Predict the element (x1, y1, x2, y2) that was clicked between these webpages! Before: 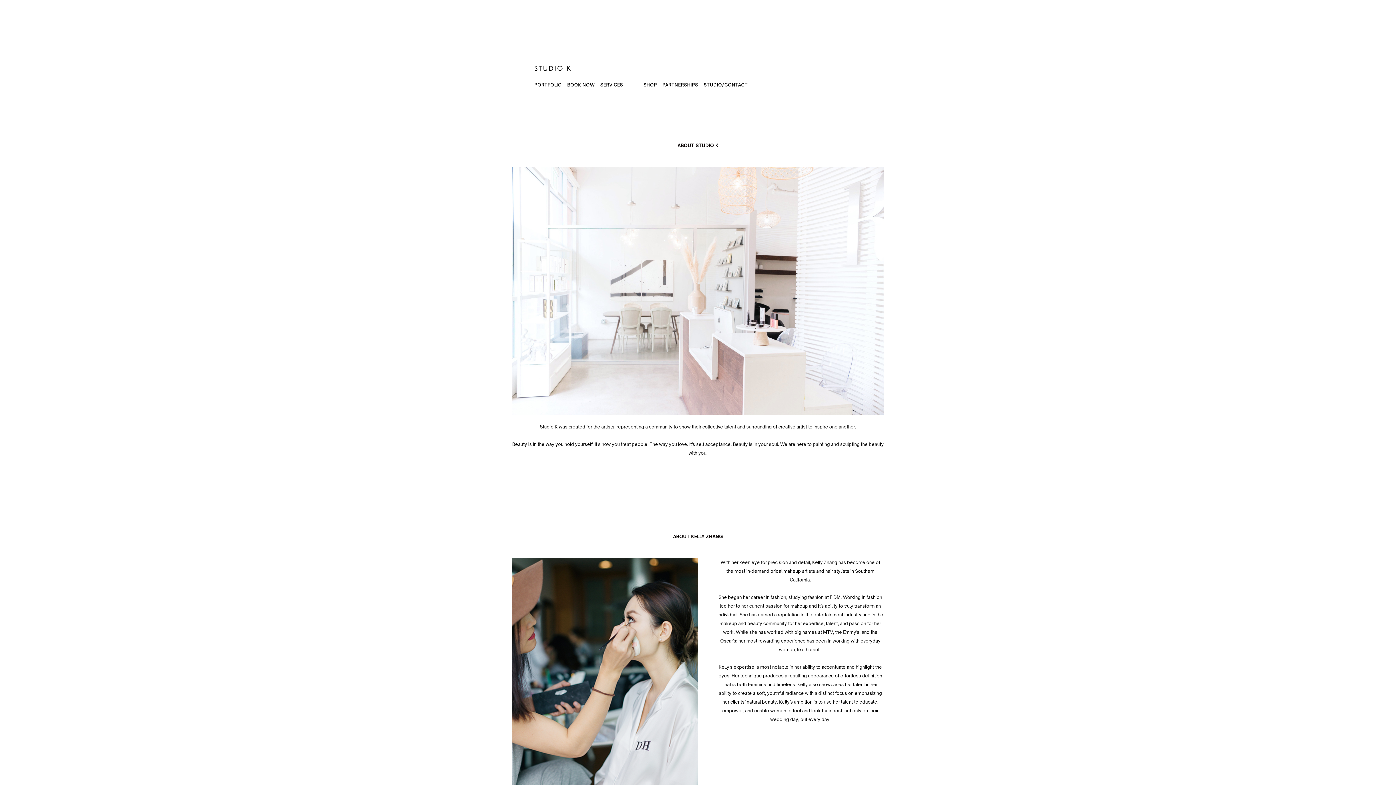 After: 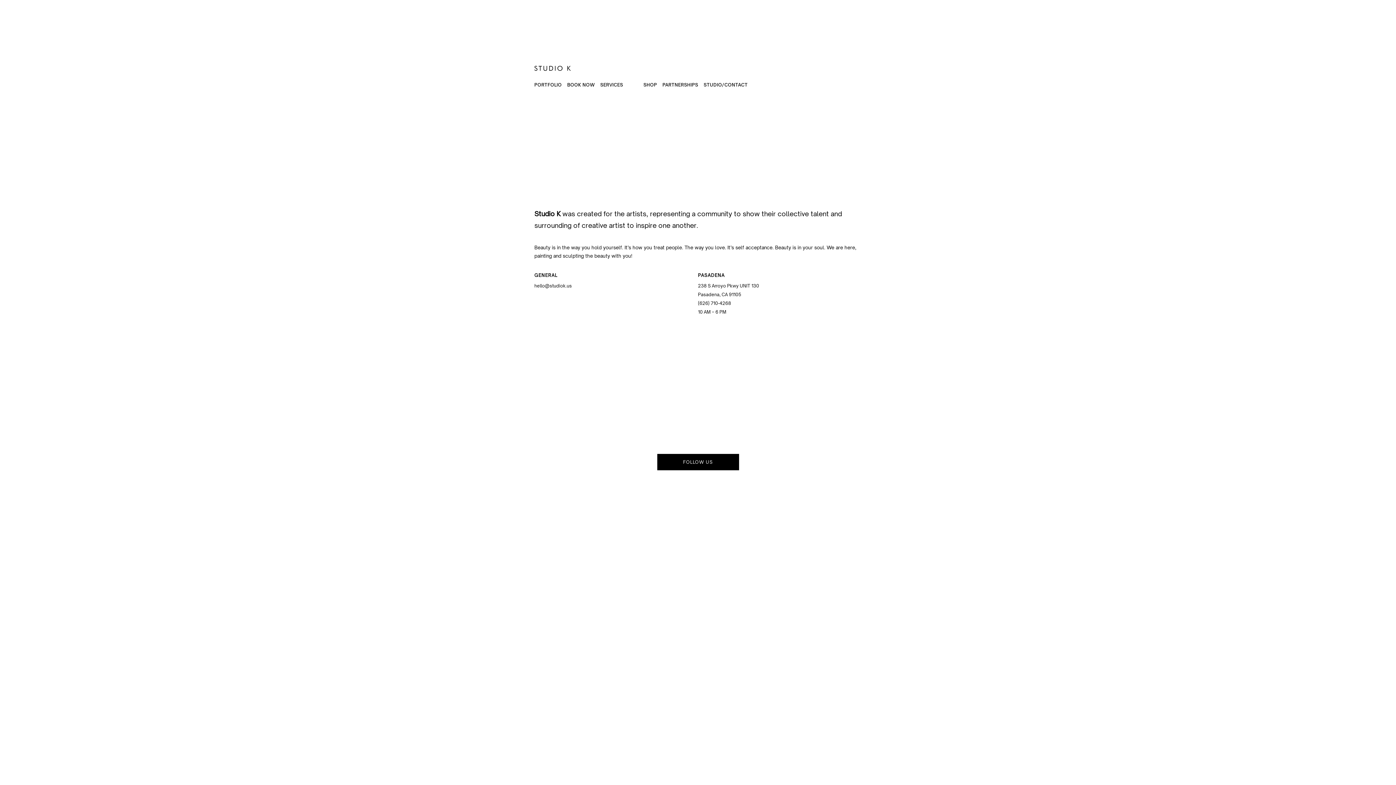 Action: label: STUDIO/CONTACT bbox: (703, 82, 748, 87)